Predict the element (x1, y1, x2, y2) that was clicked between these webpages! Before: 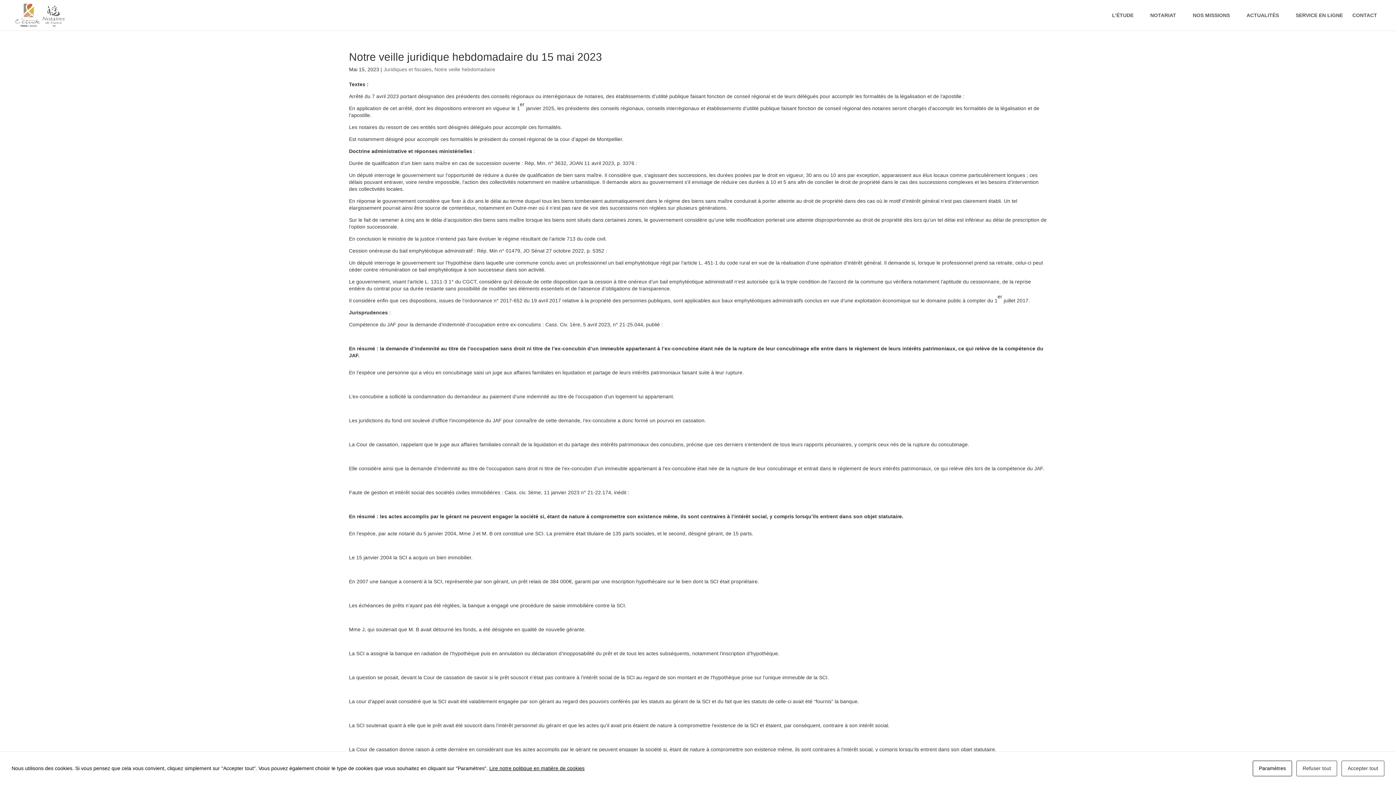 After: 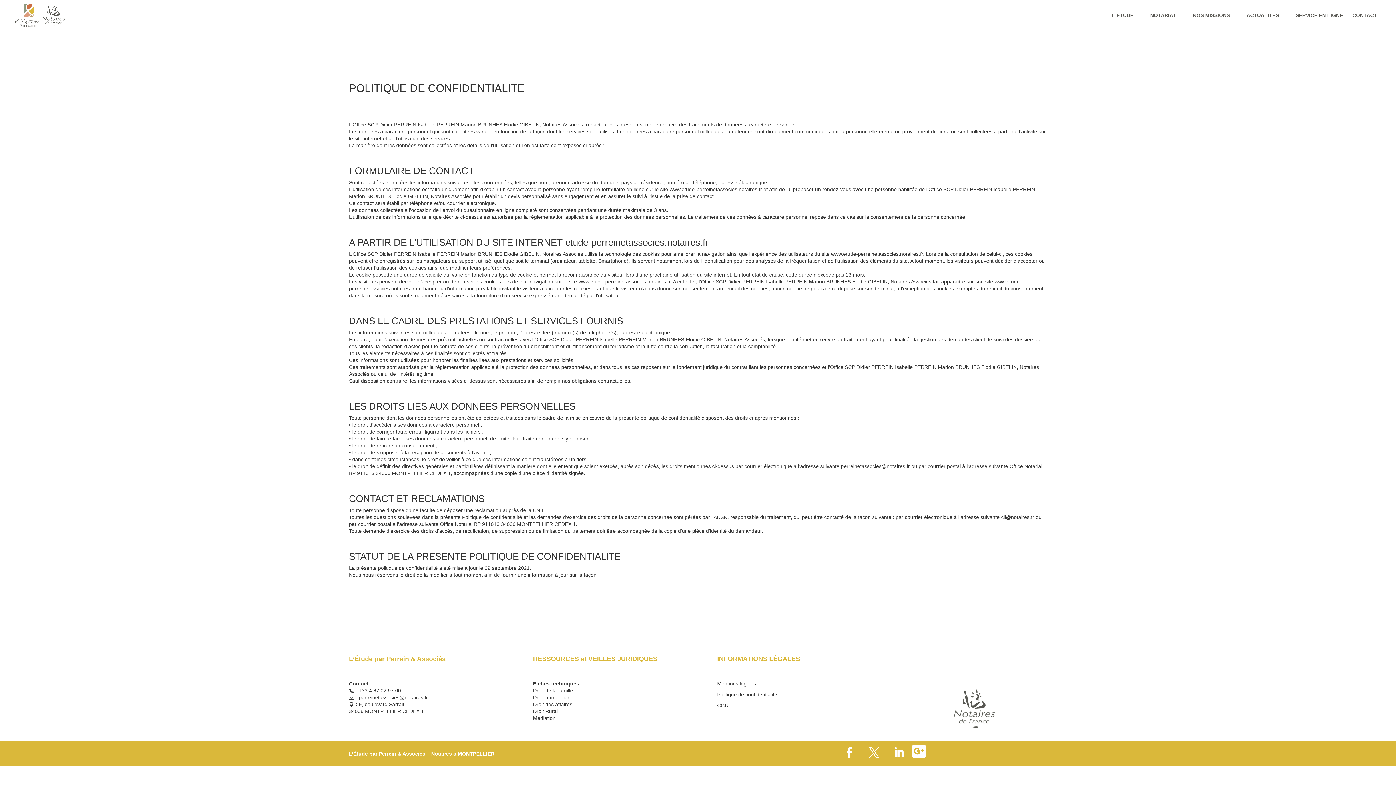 Action: label: Lire notre politique en matière de cookies bbox: (489, 765, 584, 771)